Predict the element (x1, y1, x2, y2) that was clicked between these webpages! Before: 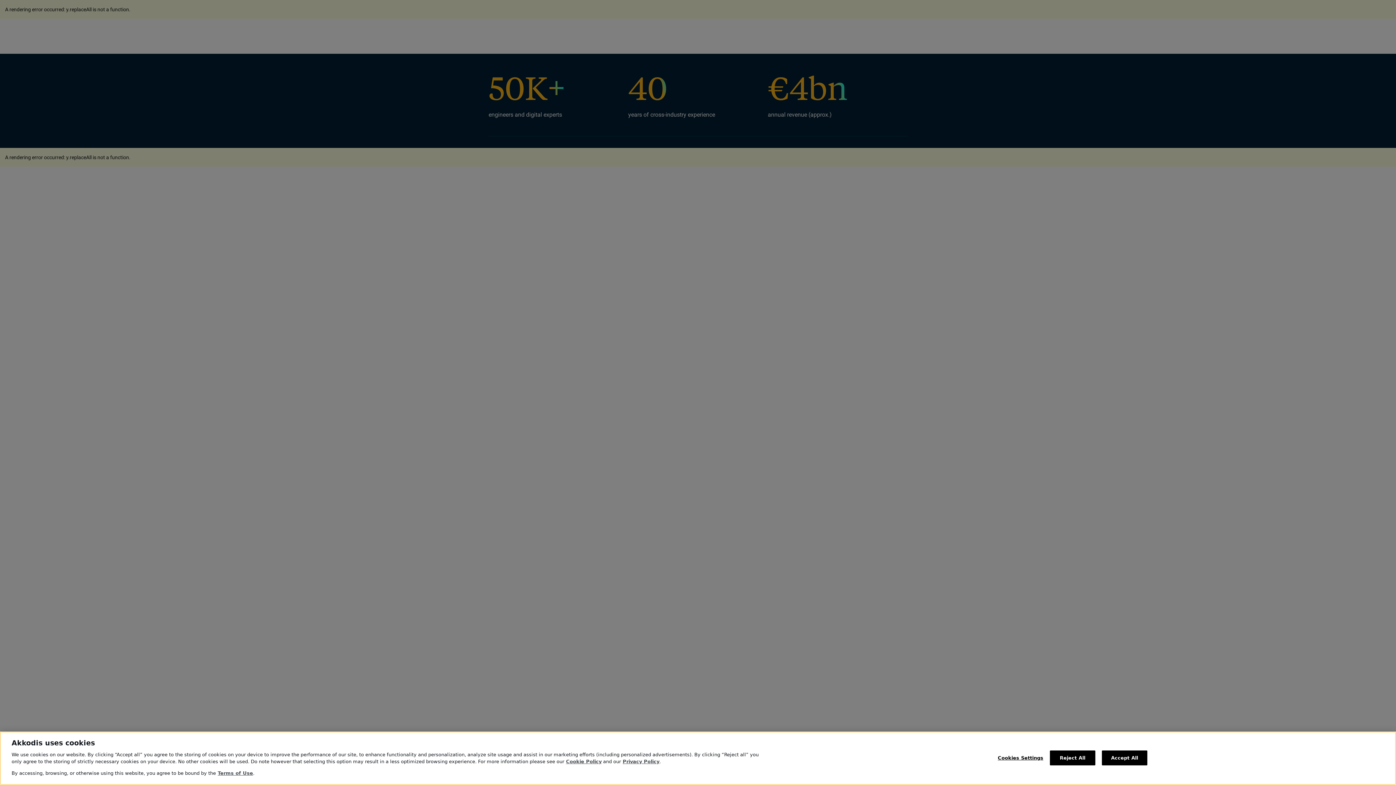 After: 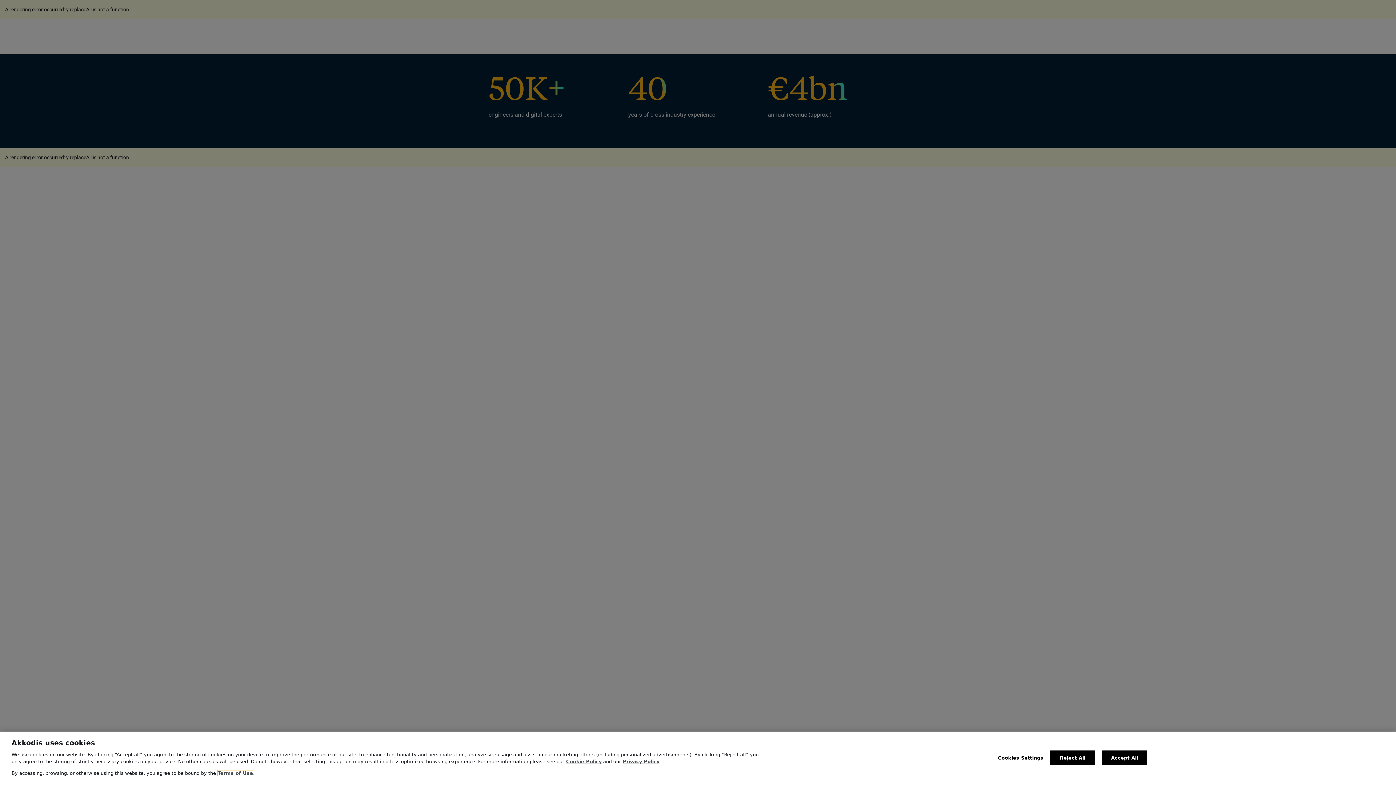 Action: bbox: (217, 770, 253, 776) label: Terms of Use